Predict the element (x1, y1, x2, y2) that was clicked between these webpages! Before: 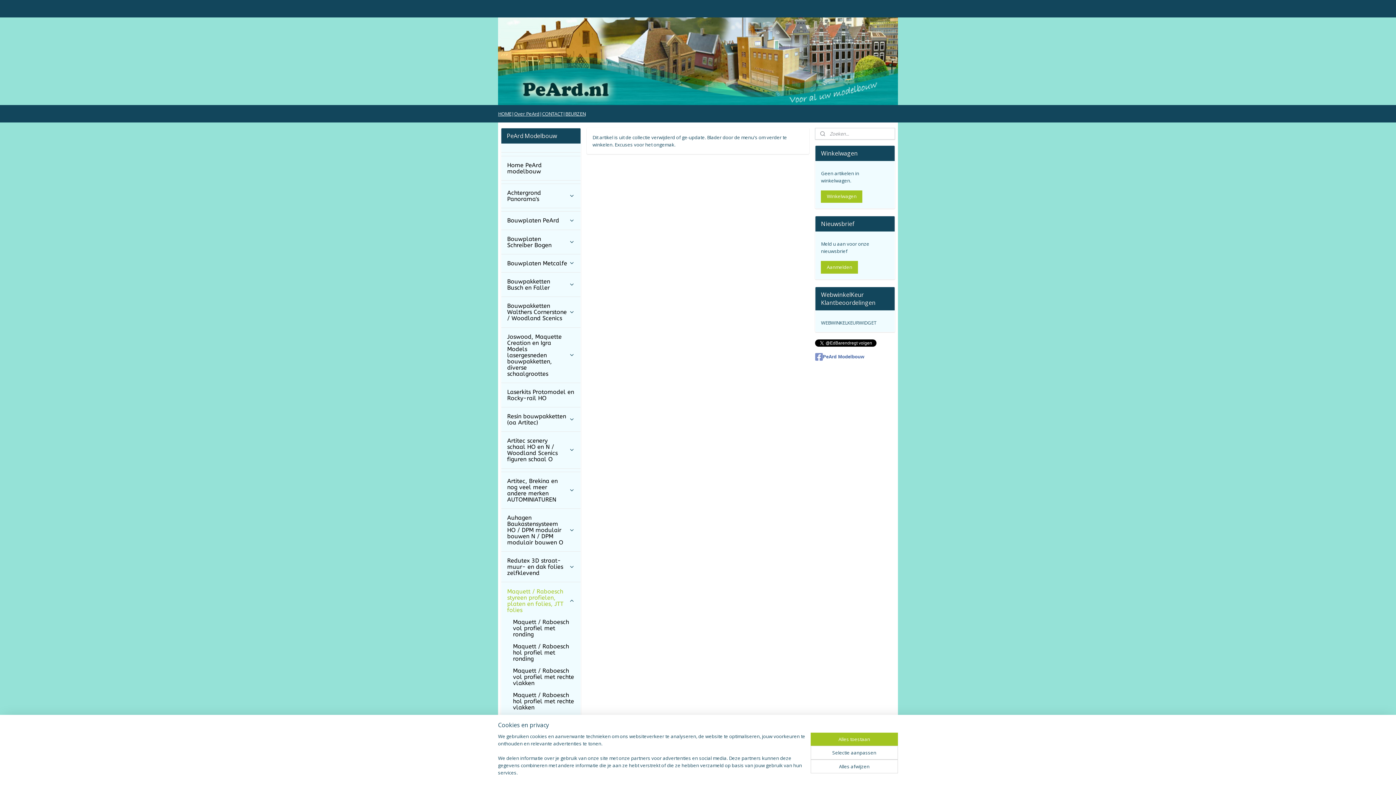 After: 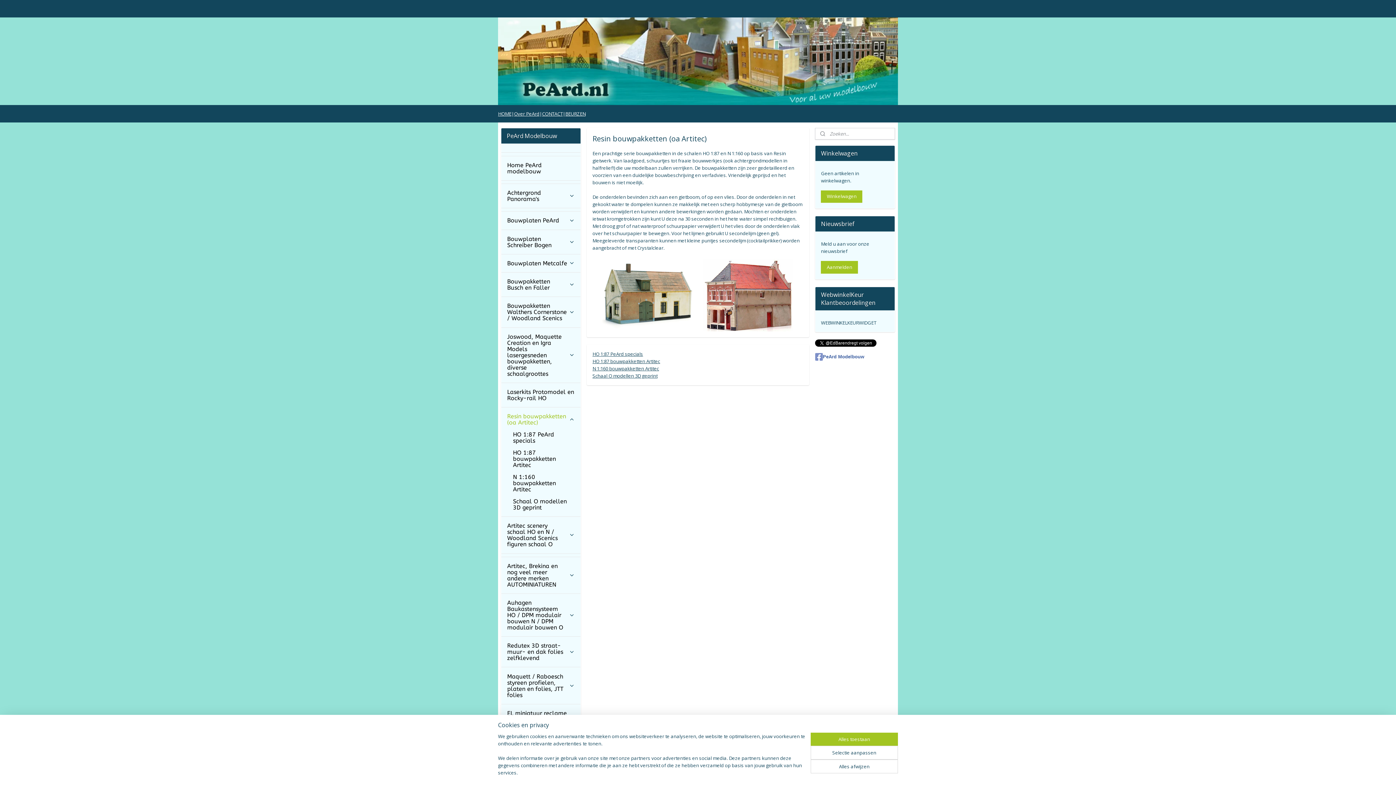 Action: bbox: (501, 410, 580, 428) label: Resin bouwpakketten (oa Artitec)